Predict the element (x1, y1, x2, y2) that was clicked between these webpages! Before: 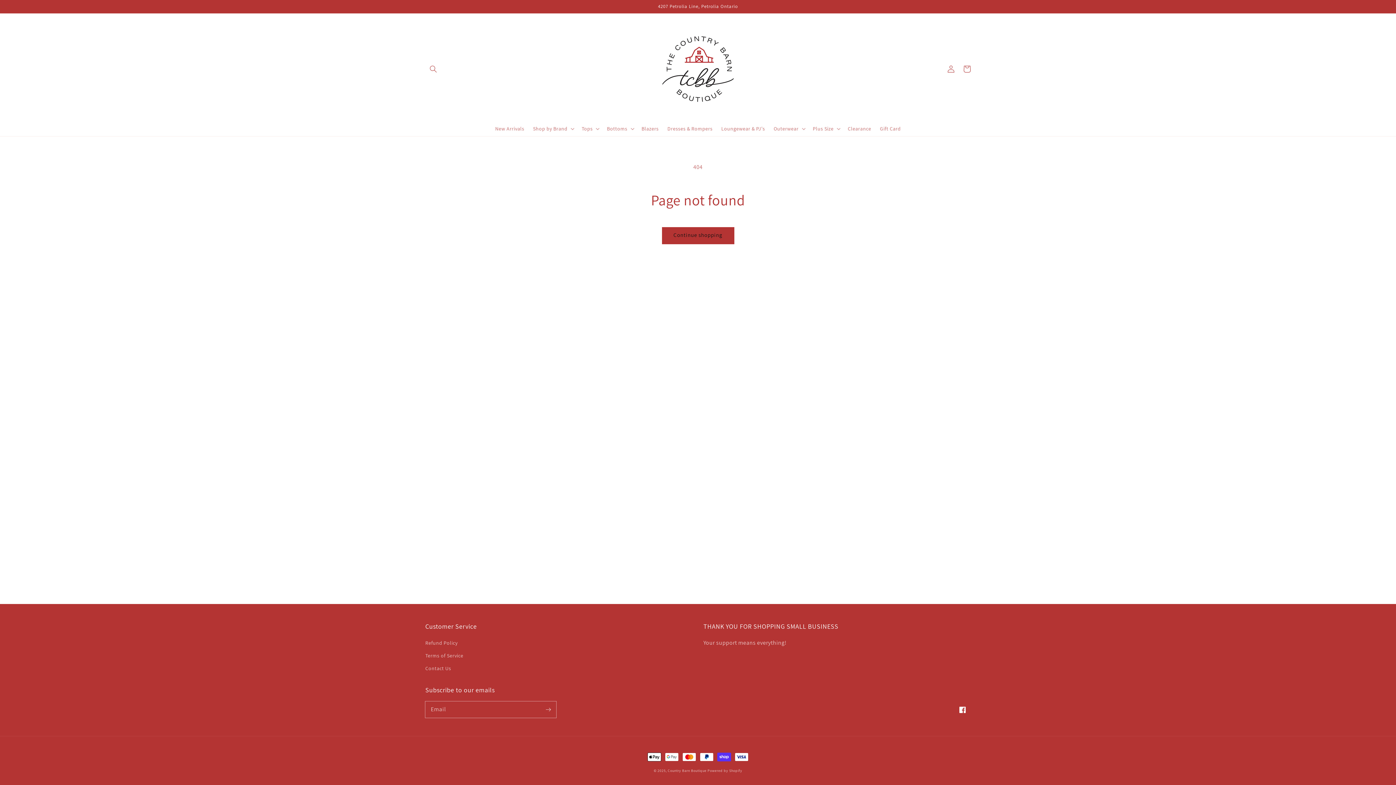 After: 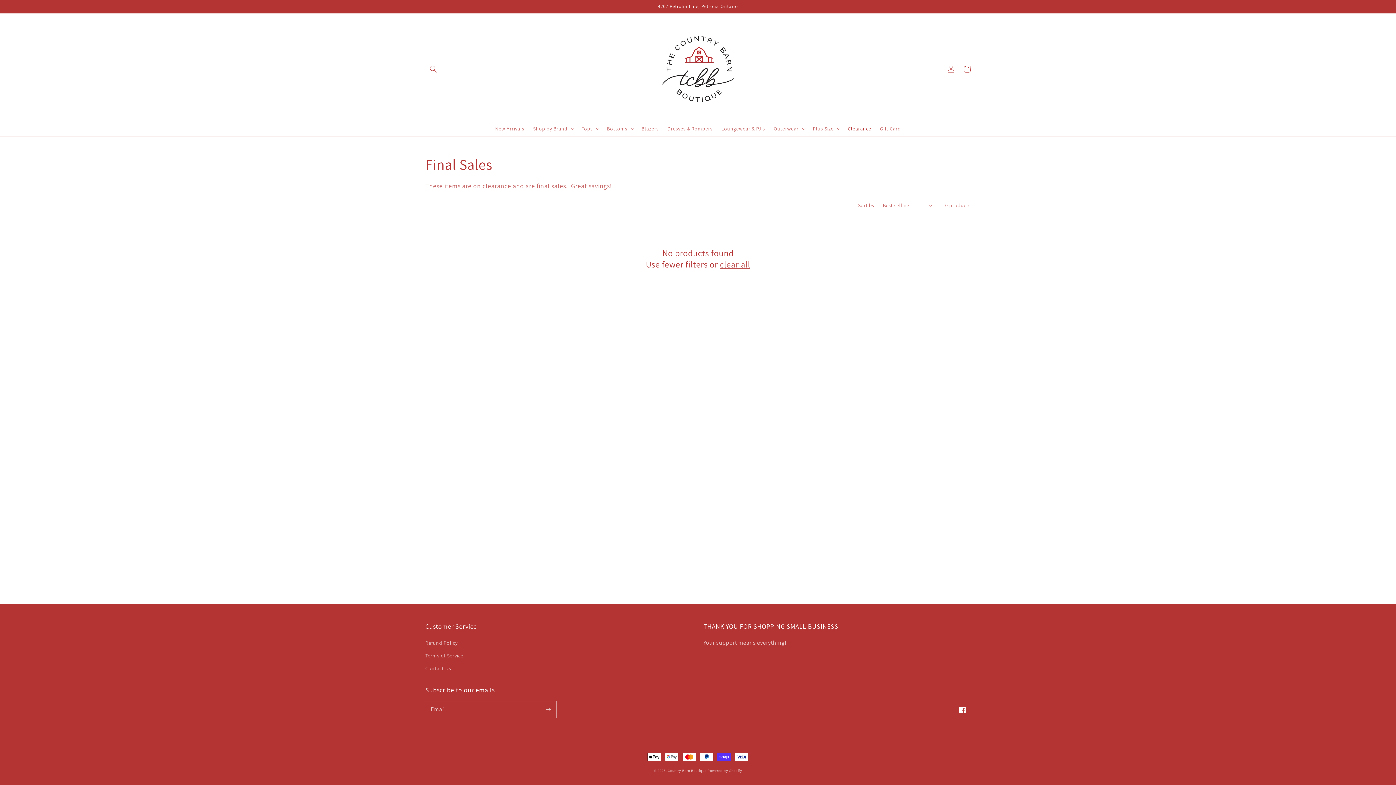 Action: bbox: (843, 120, 875, 136) label: Clearance